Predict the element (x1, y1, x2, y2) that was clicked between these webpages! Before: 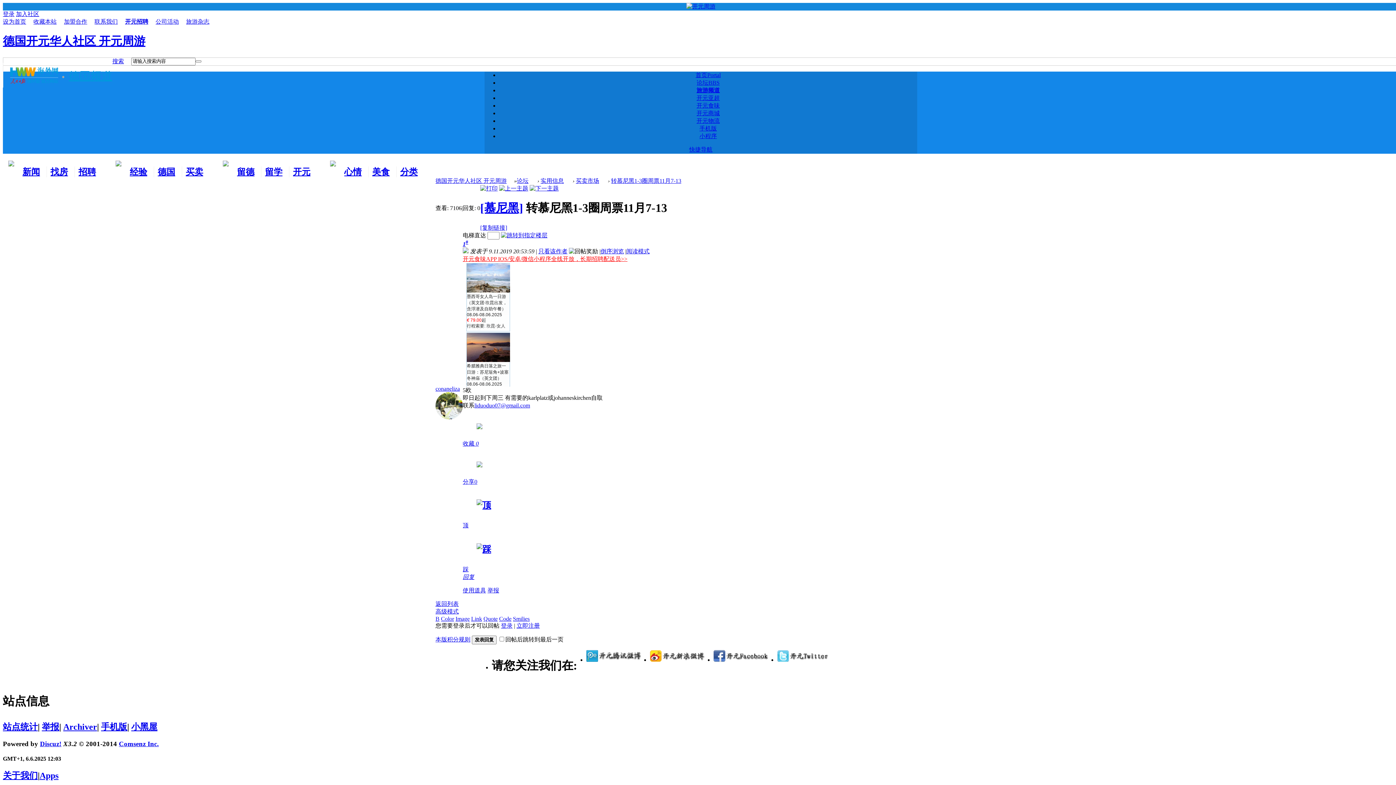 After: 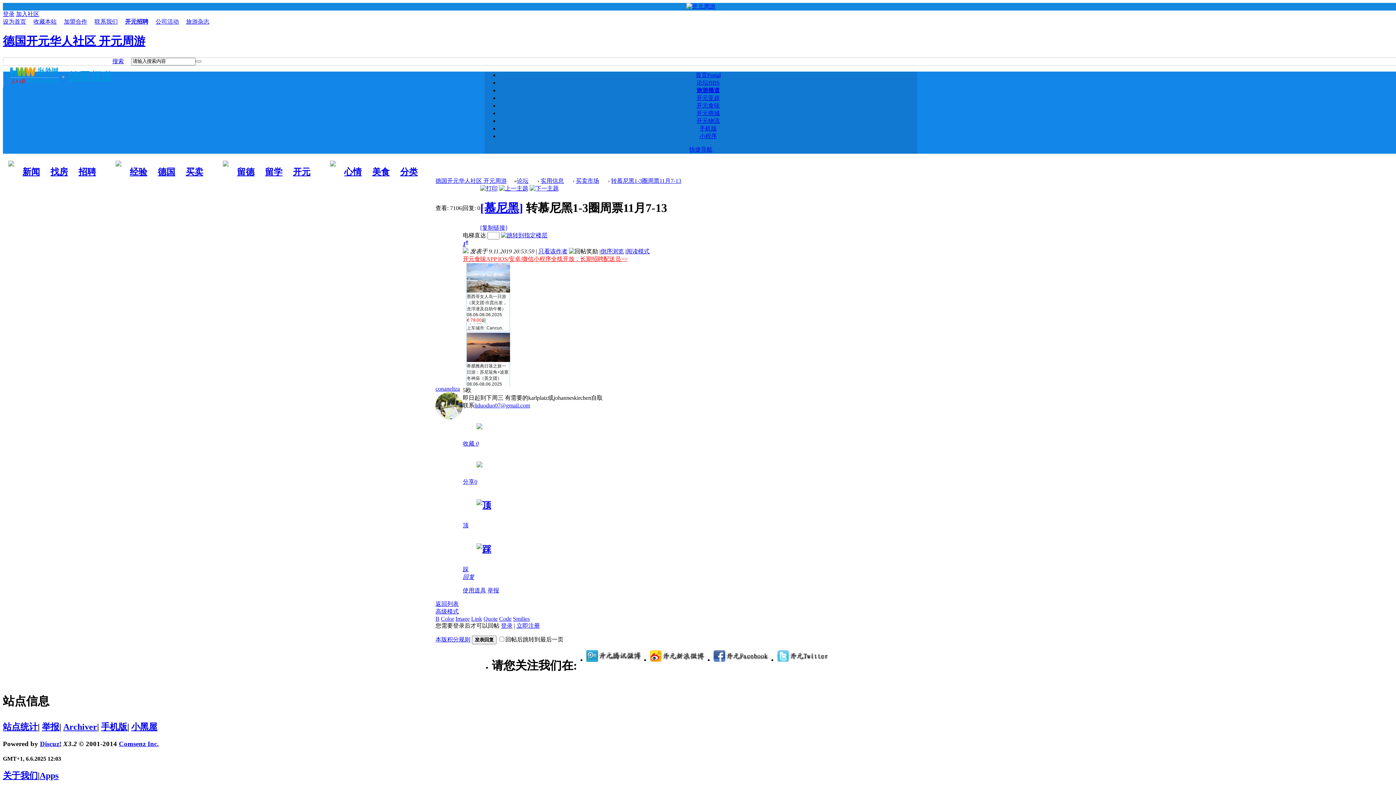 Action: label: Comsenz Inc. bbox: (118, 740, 158, 747)